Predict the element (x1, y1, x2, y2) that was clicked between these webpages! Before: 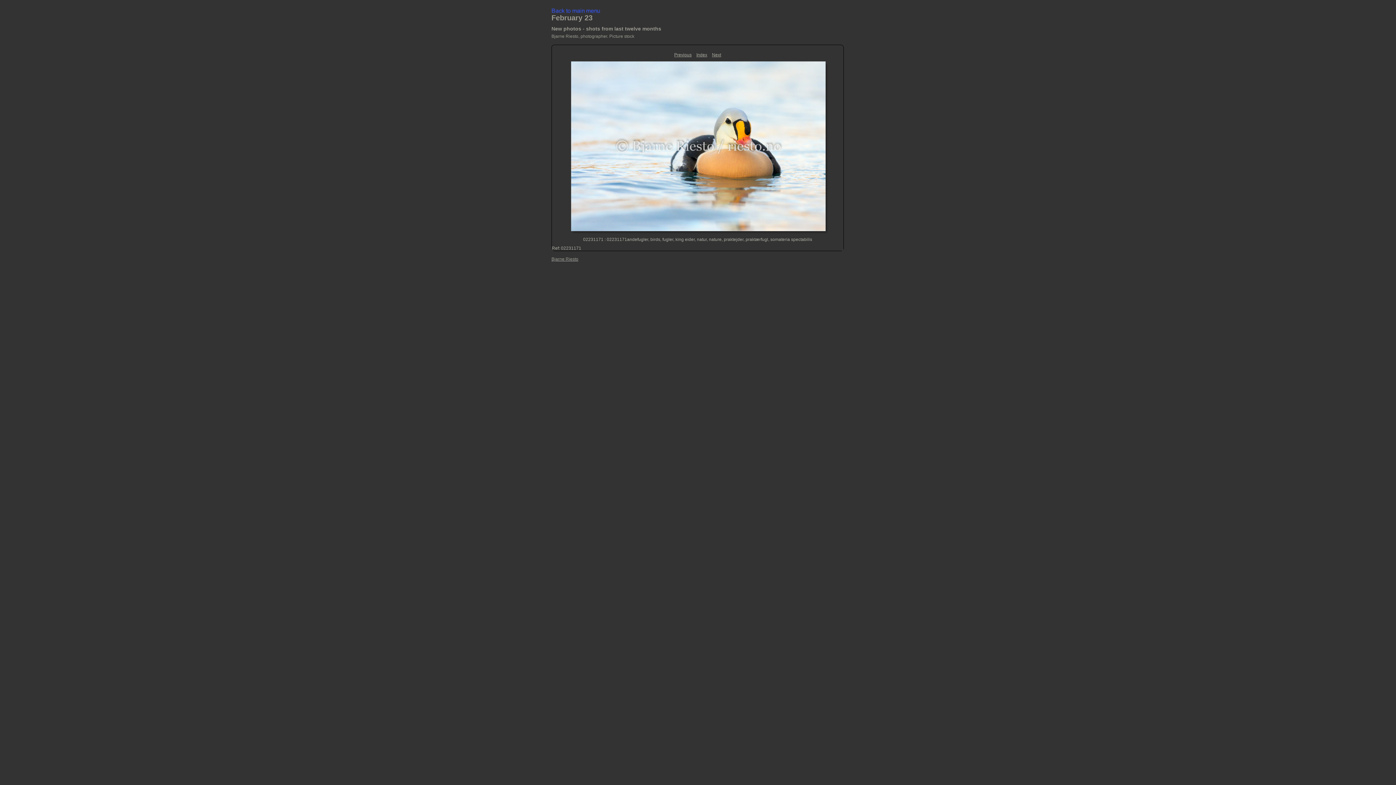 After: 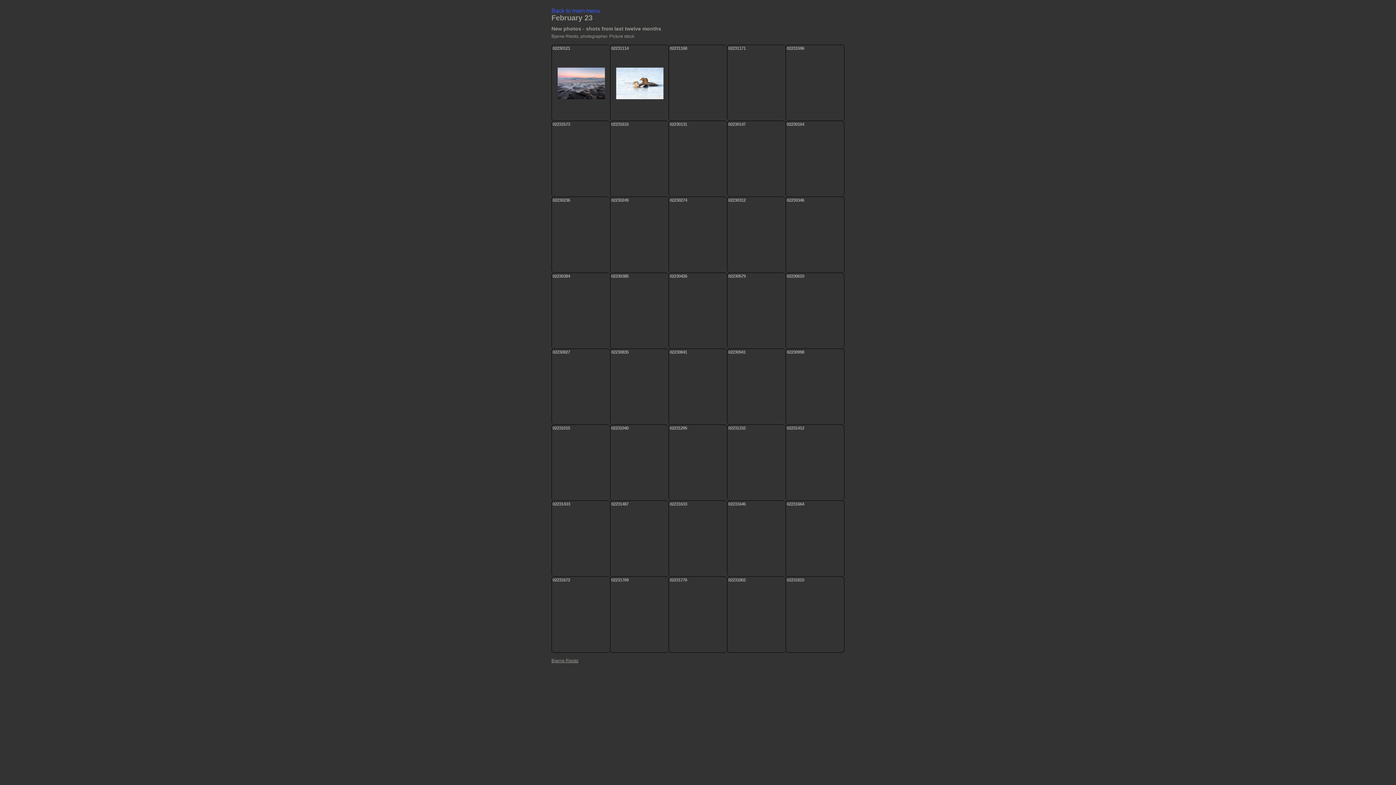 Action: bbox: (696, 52, 707, 57) label: Index